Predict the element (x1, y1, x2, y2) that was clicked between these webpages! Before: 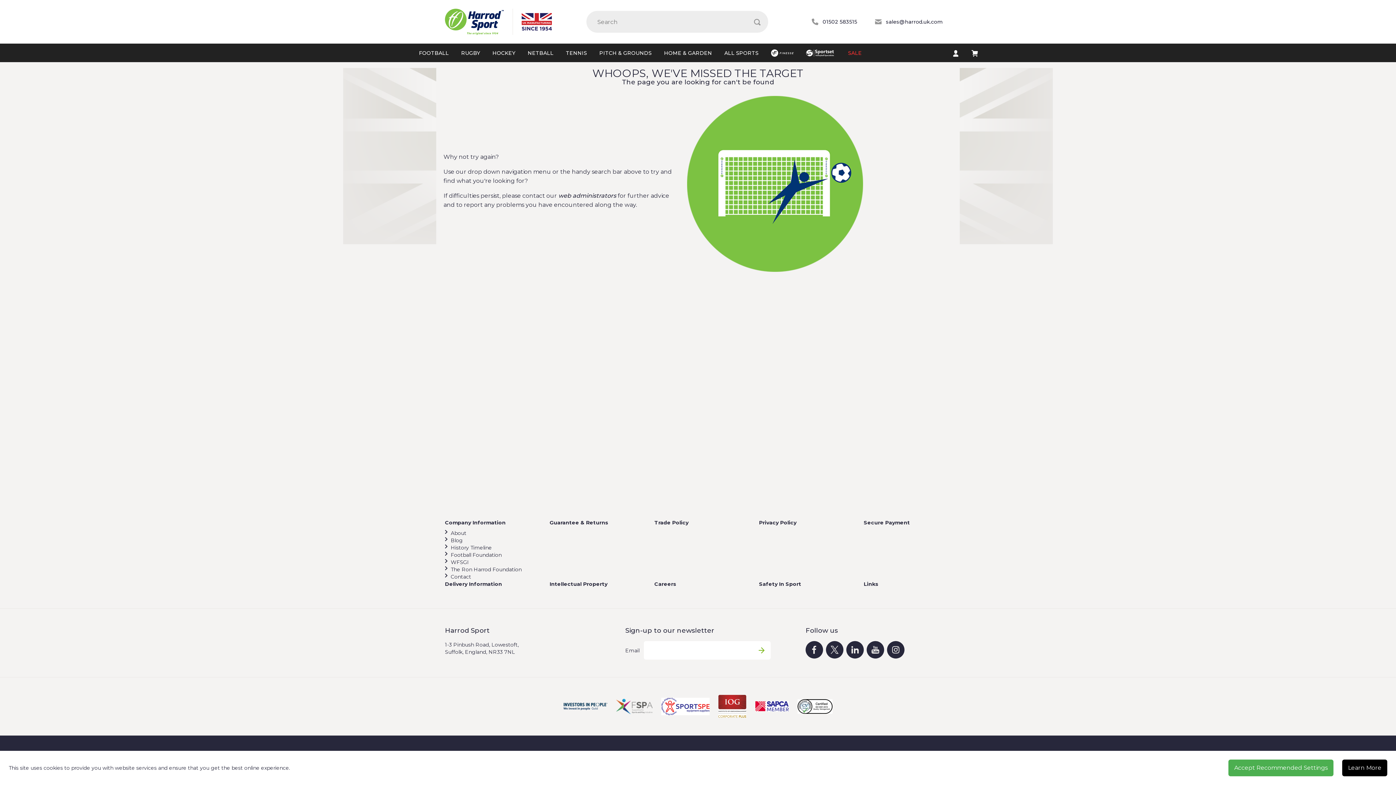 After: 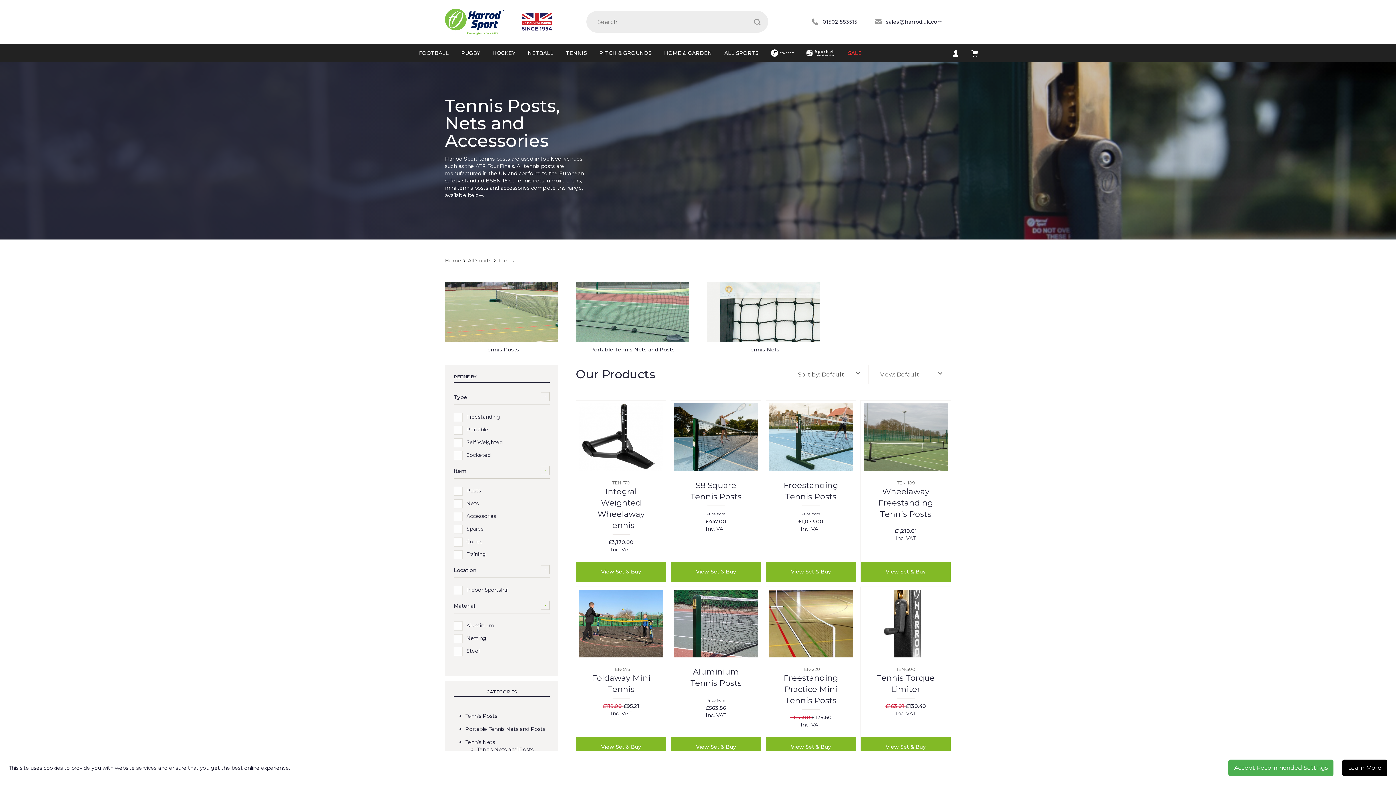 Action: label: TENNIS bbox: (560, 44, 592, 62)